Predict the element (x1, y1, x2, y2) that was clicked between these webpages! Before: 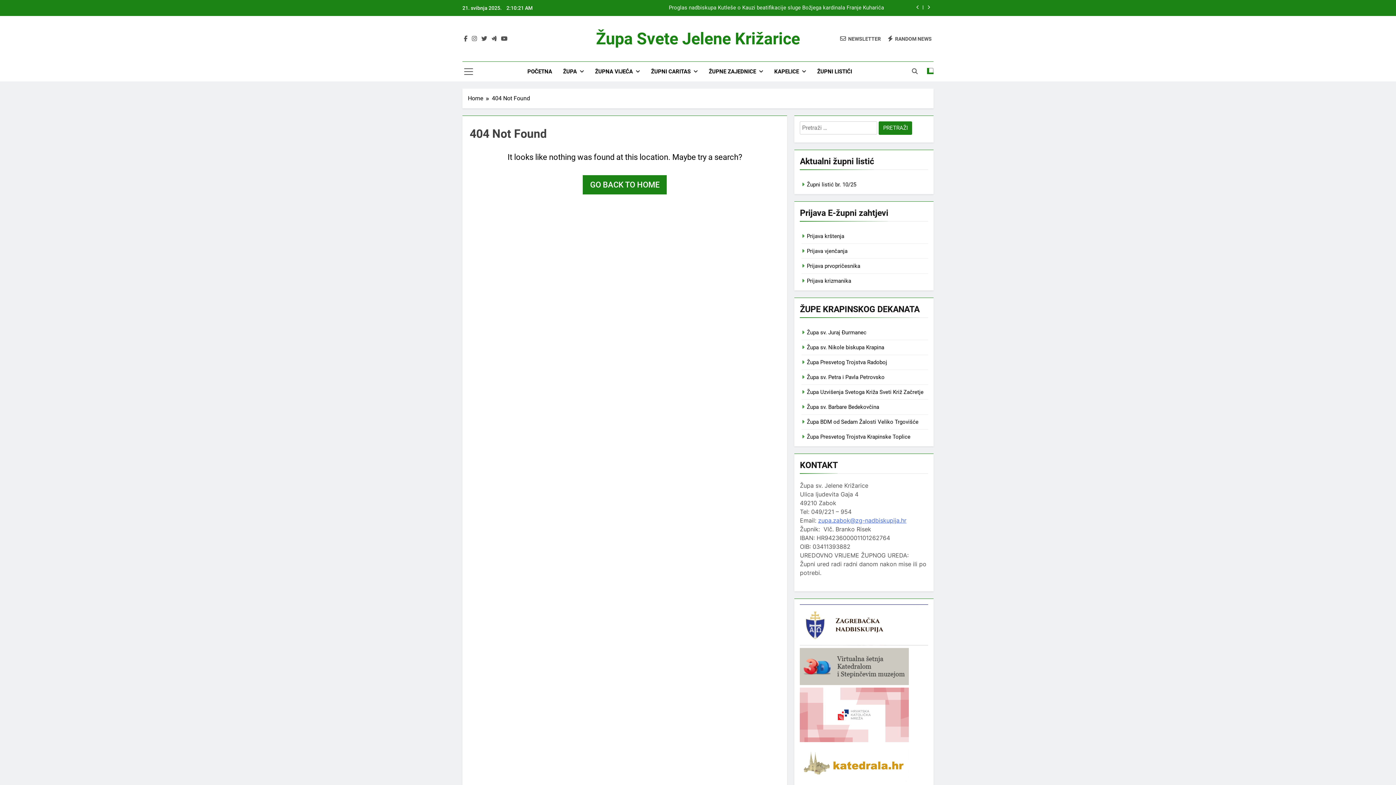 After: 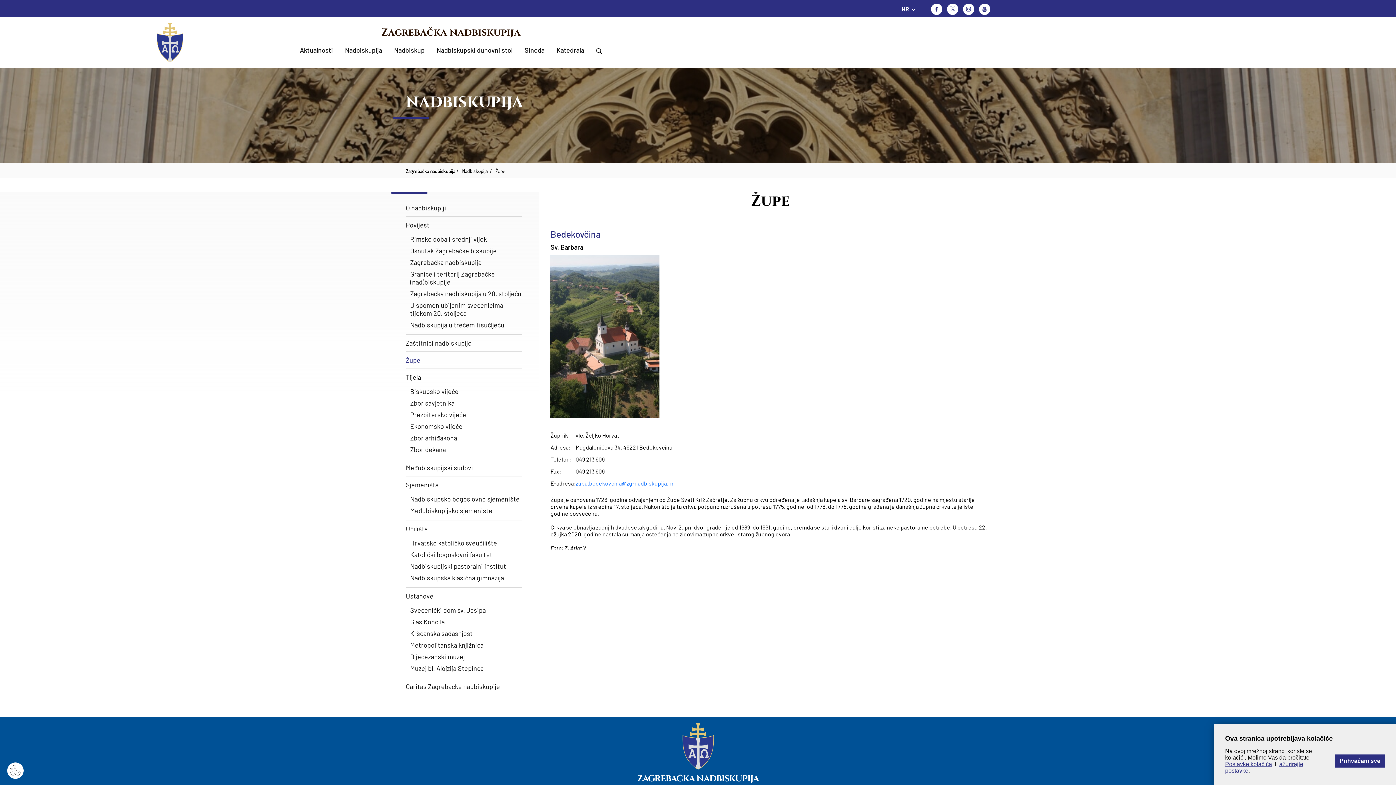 Action: bbox: (807, 404, 879, 410) label: Župa sv. Barbare Bedekovčina